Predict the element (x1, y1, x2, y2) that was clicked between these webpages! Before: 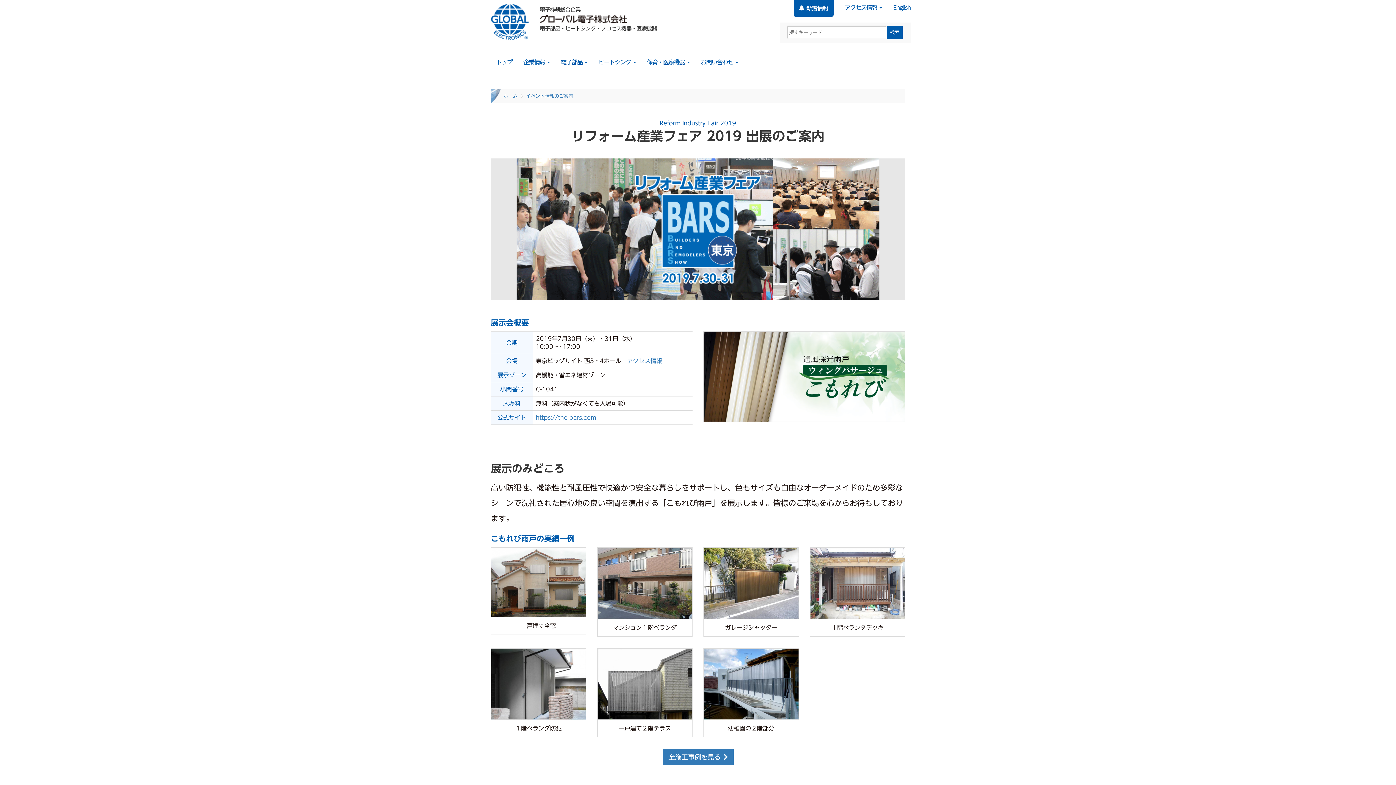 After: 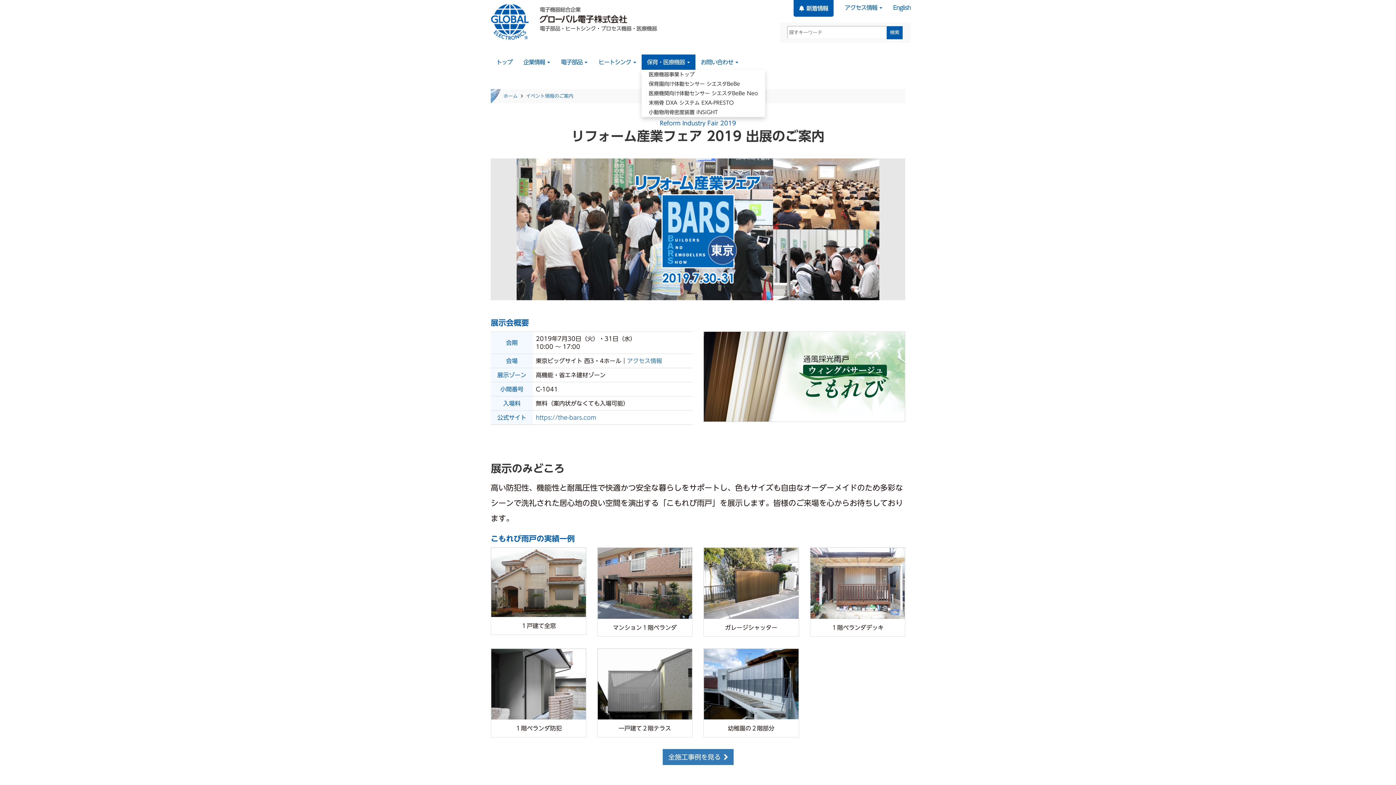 Action: bbox: (641, 54, 695, 69) label: 保育・医療機器 